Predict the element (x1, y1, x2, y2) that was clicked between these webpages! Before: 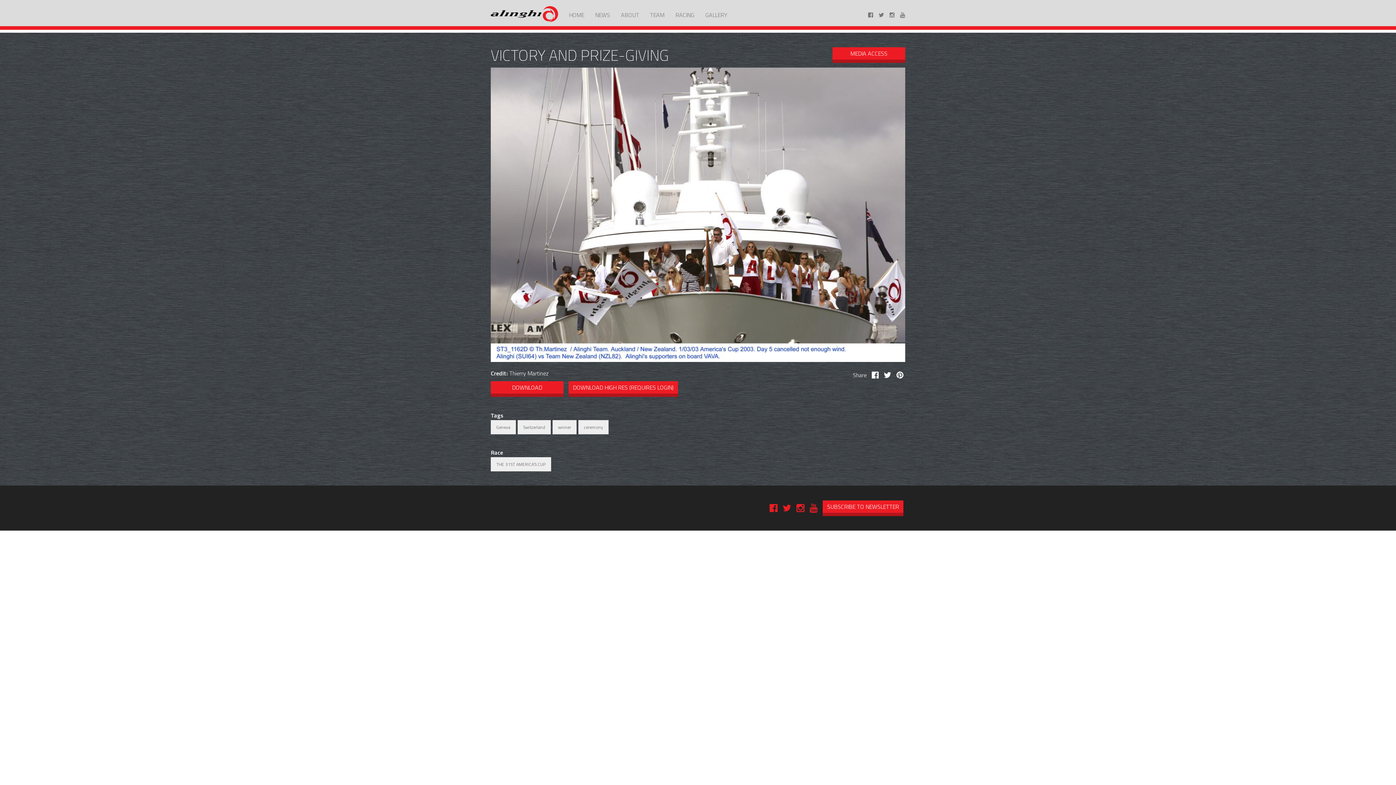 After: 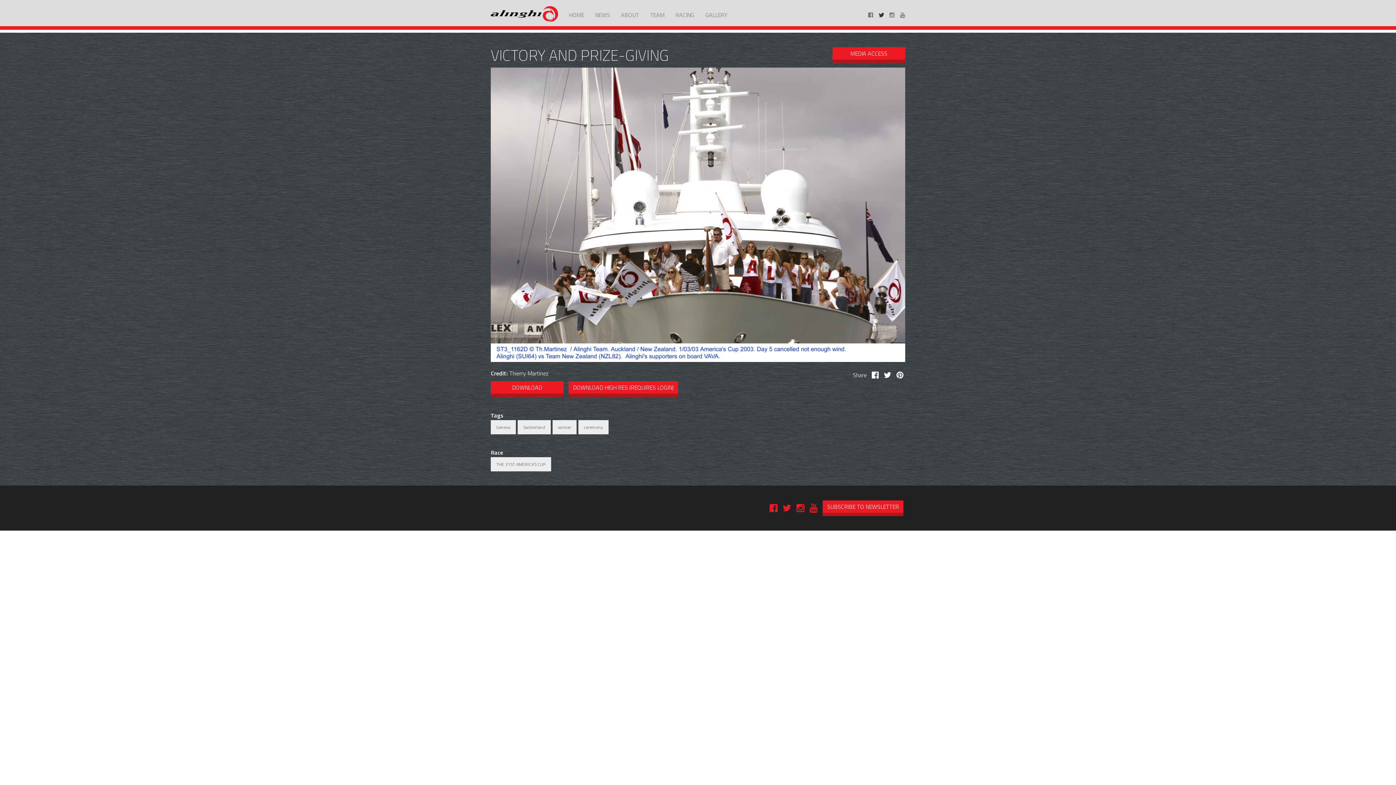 Action: bbox: (873, 5, 884, 24)